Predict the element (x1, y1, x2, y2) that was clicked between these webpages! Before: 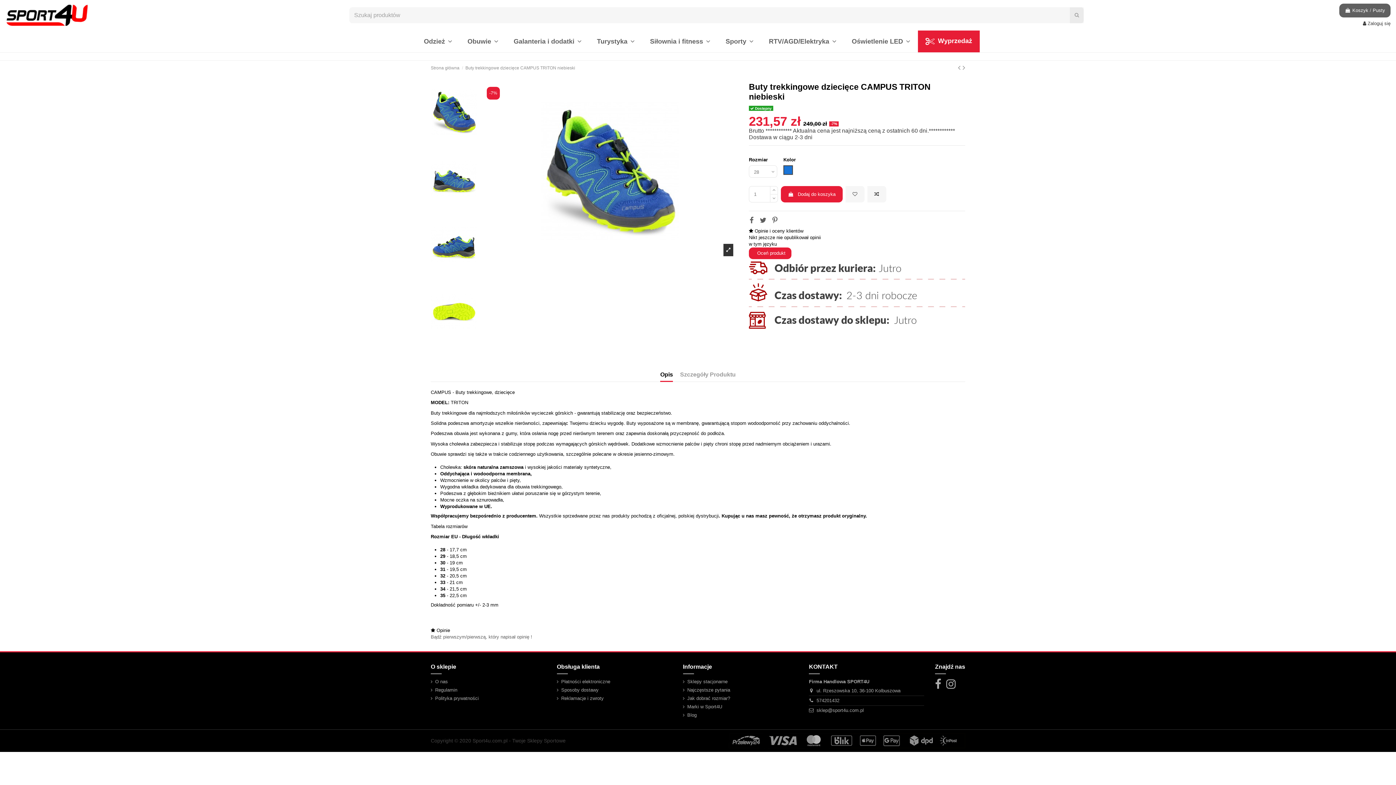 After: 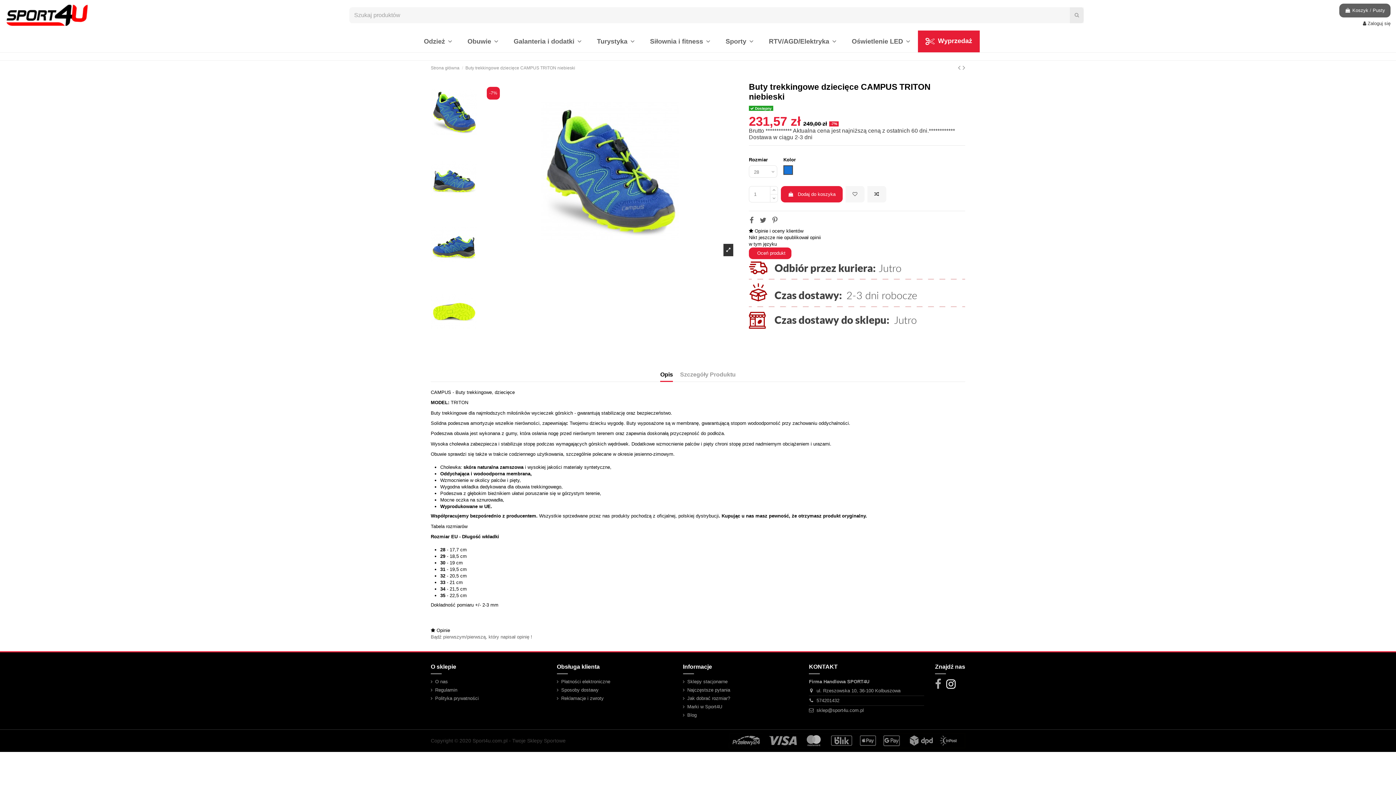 Action: bbox: (946, 678, 956, 690)